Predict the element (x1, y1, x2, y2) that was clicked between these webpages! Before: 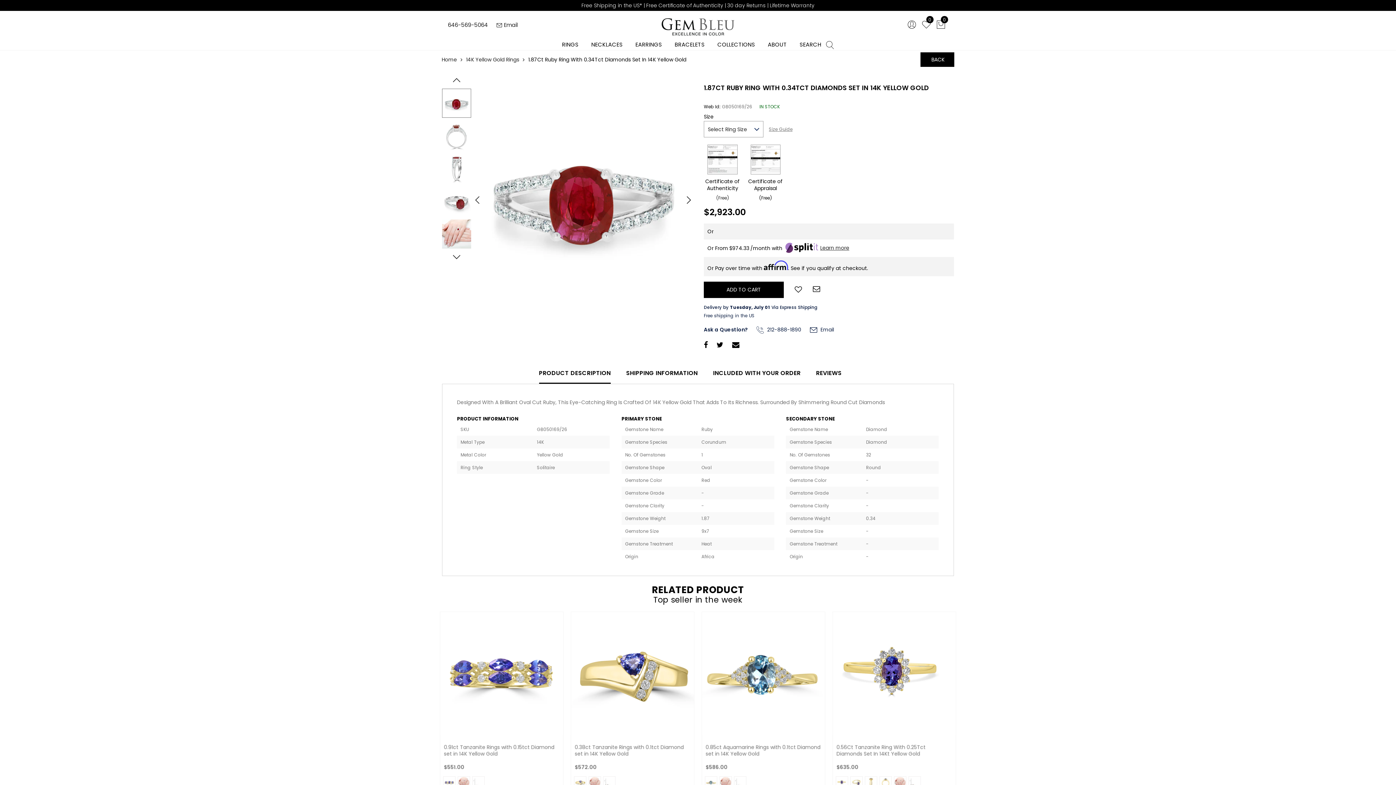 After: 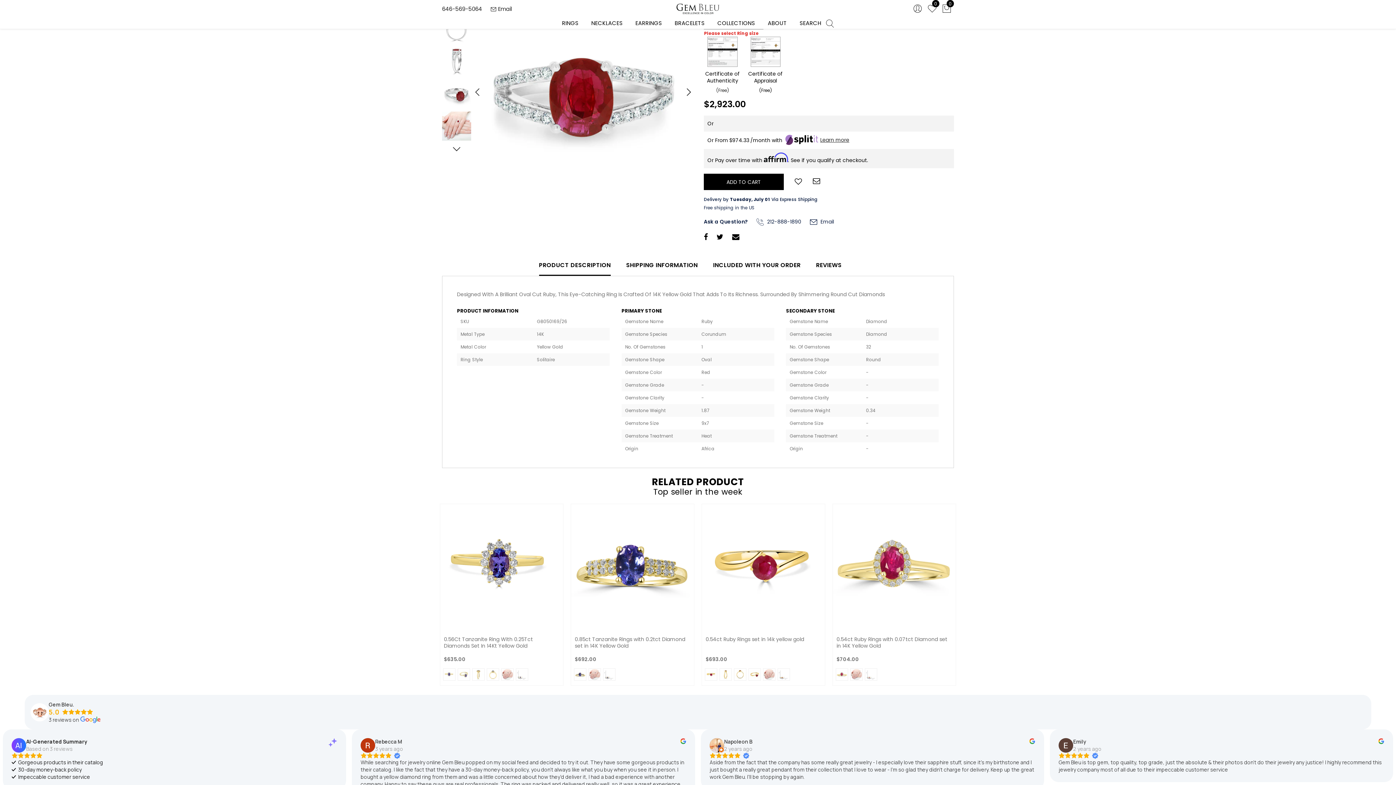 Action: bbox: (704, 256, 784, 272) label: ADD TO CART